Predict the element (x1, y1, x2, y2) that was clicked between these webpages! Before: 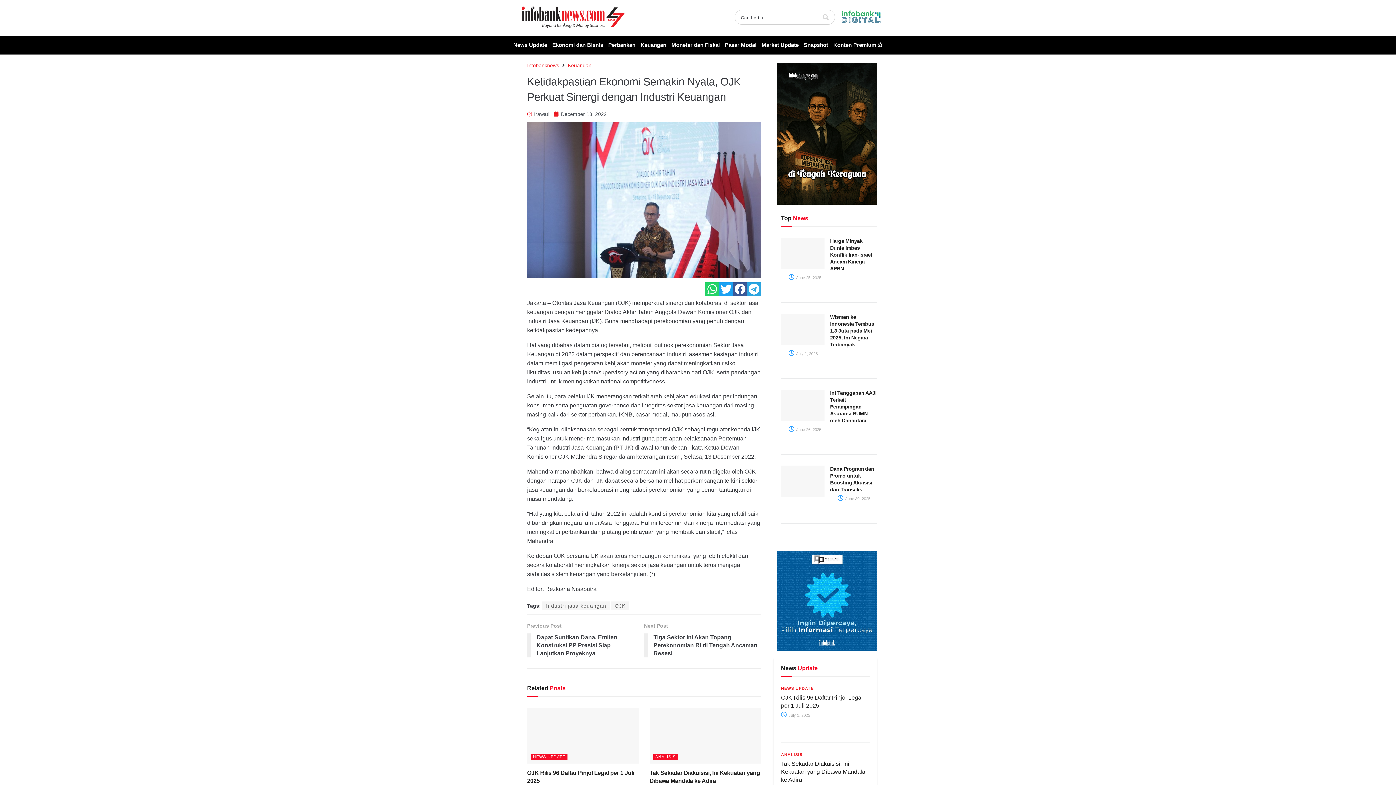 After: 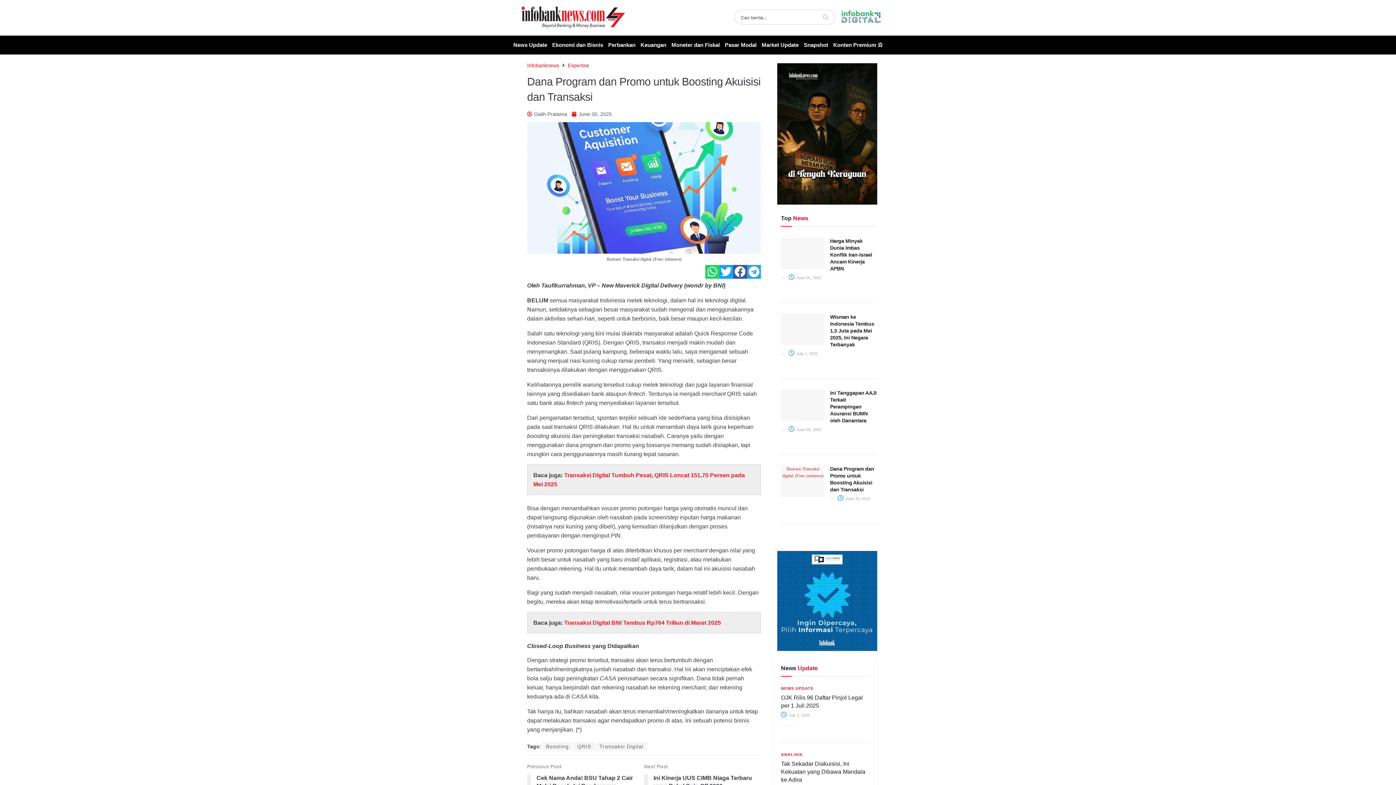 Action: bbox: (837, 496, 870, 500) label:  June 30, 2025